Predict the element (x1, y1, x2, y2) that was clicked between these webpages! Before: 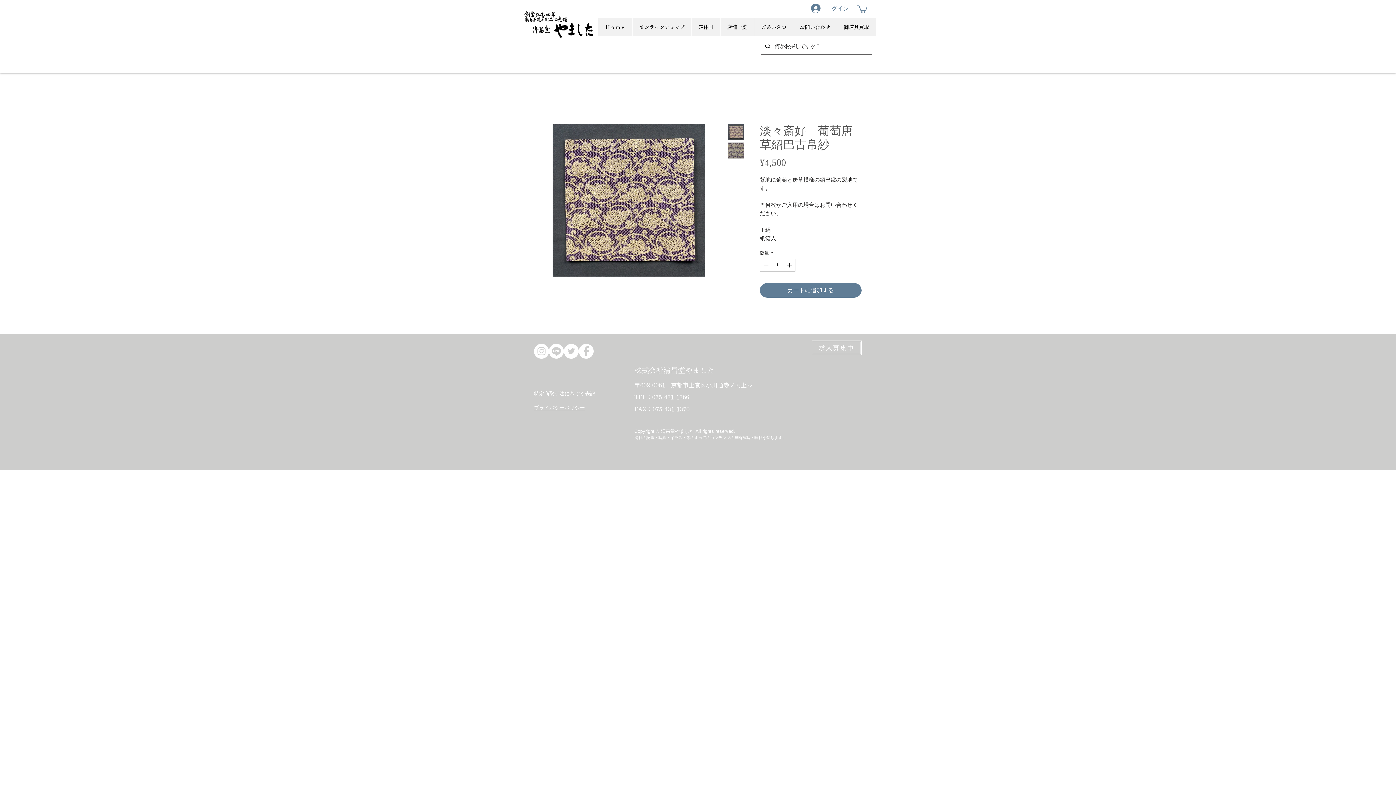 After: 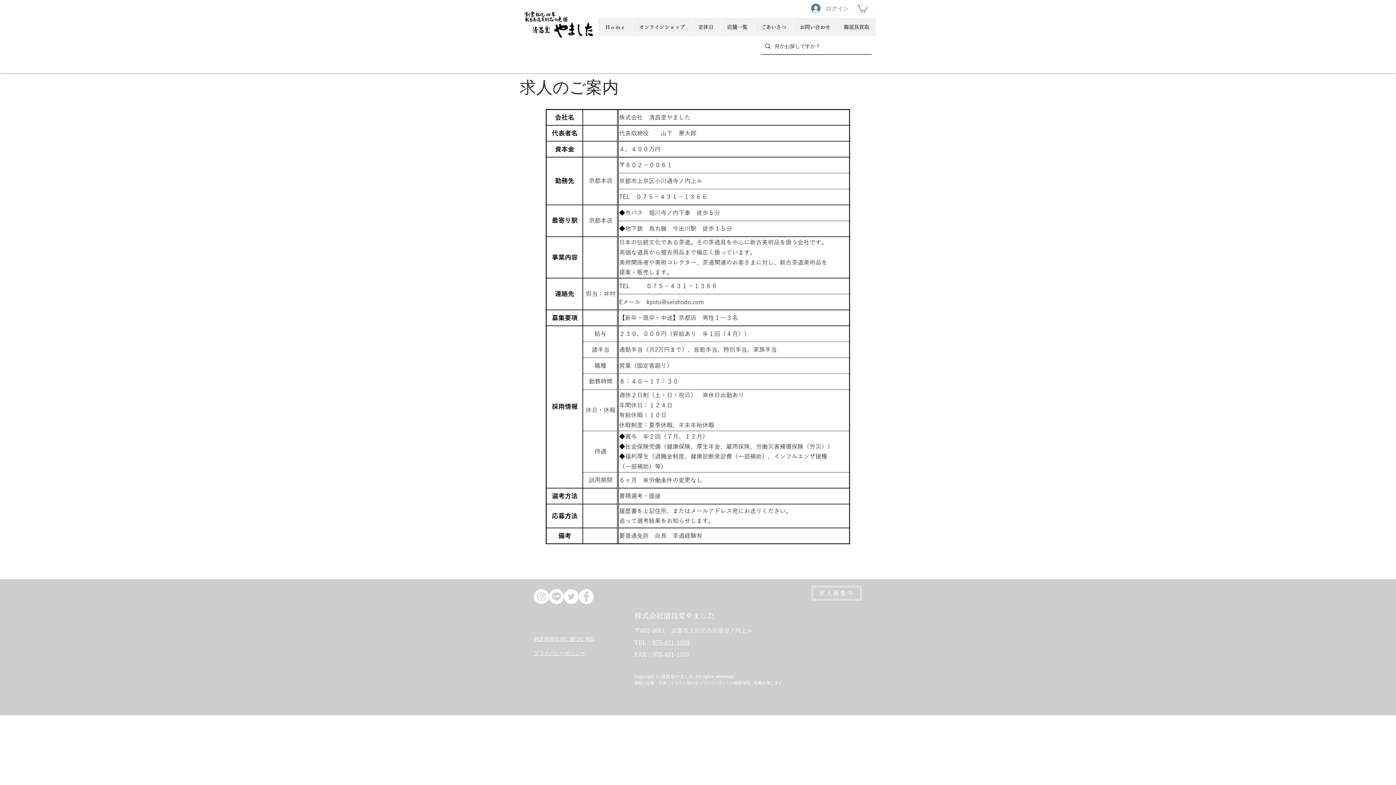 Action: bbox: (812, 340, 861, 355) label: 求人募集中